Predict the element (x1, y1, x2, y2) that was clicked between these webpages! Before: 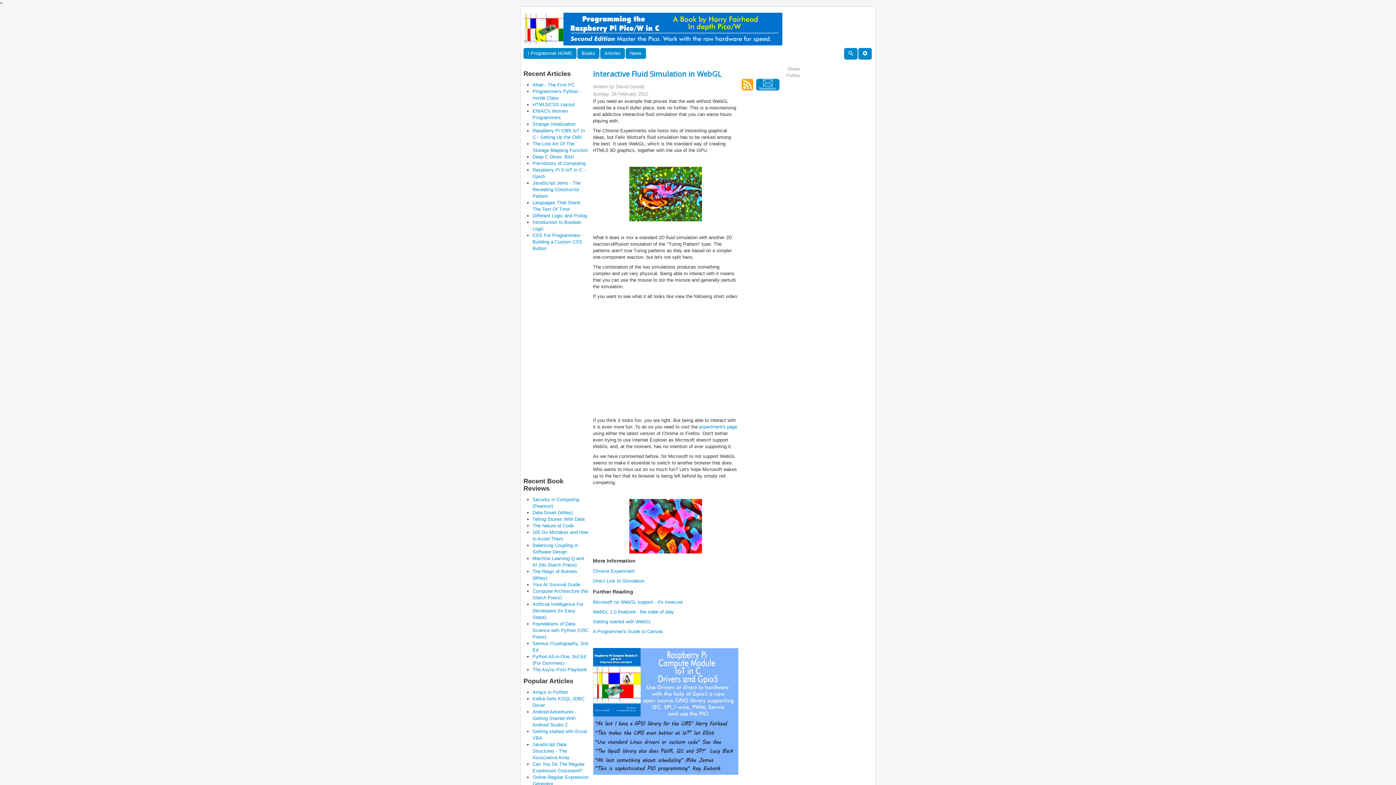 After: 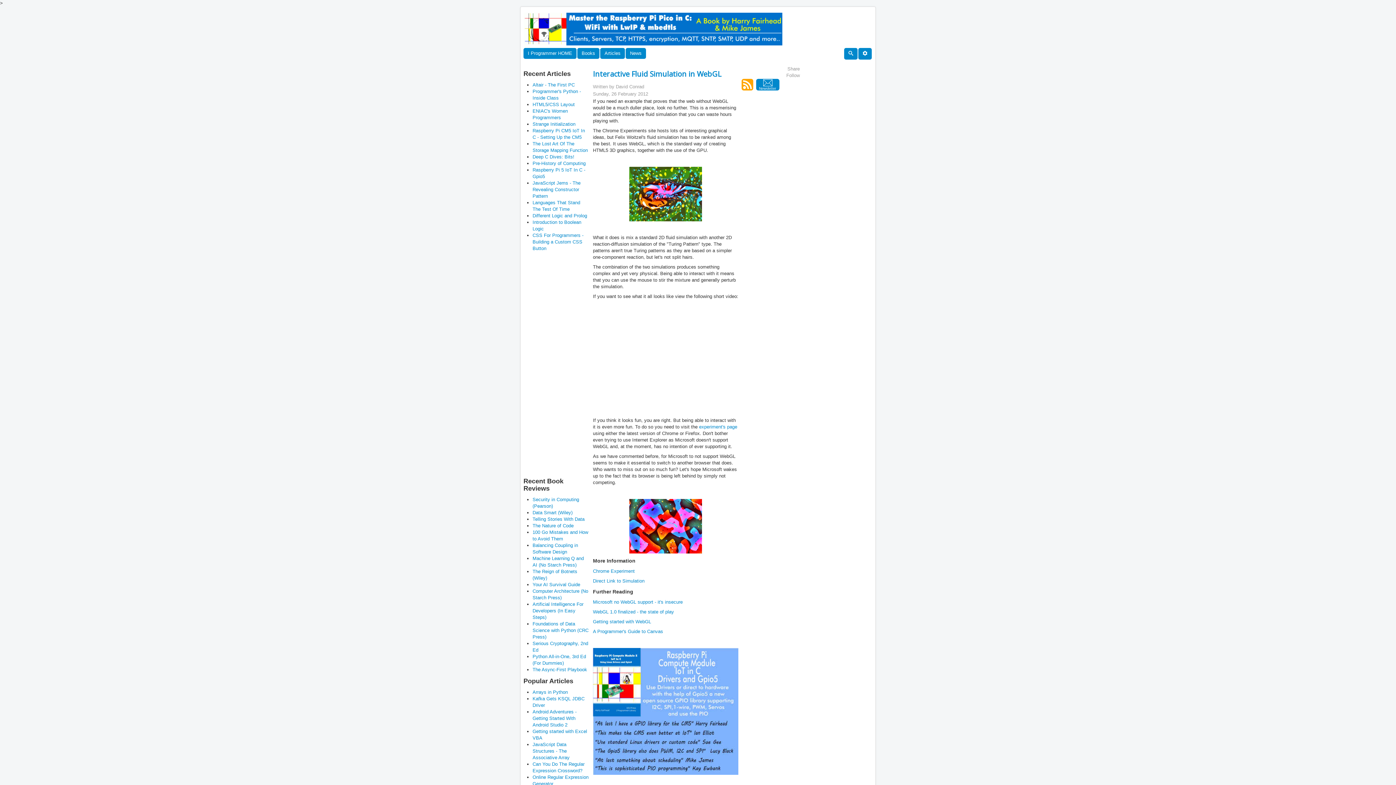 Action: bbox: (523, 25, 782, 31)